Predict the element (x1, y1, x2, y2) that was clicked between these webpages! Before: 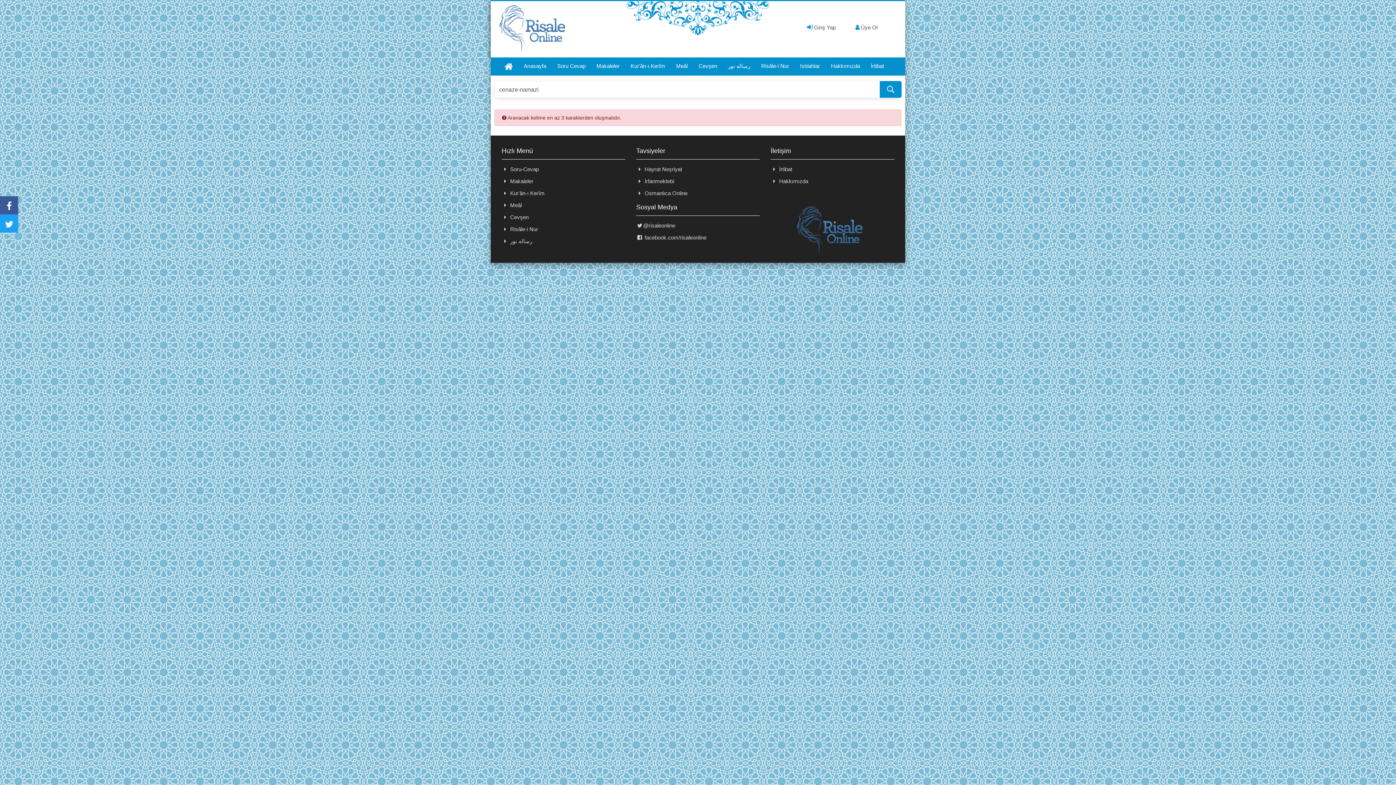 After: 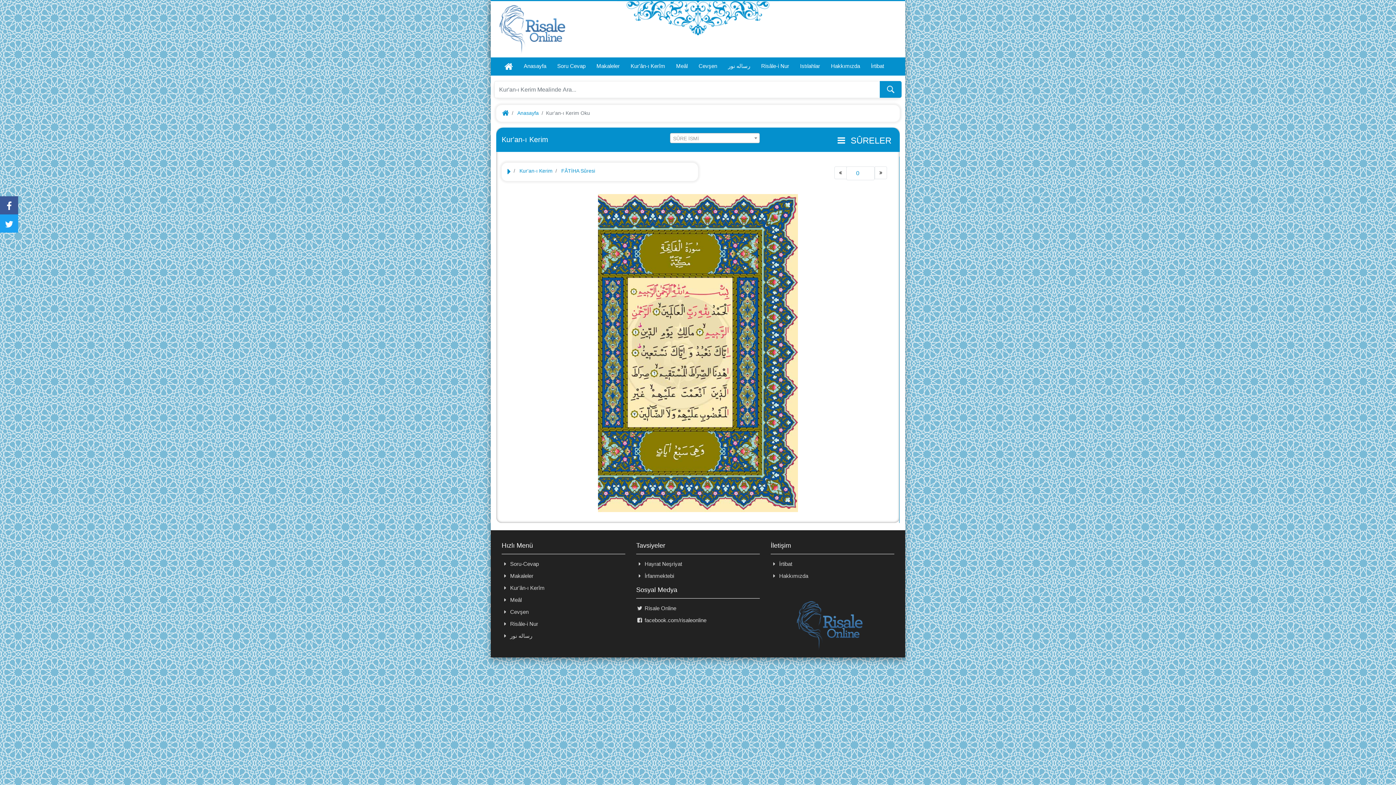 Action: bbox: (625, 57, 670, 75) label: Kur'ân-ı Kerîm